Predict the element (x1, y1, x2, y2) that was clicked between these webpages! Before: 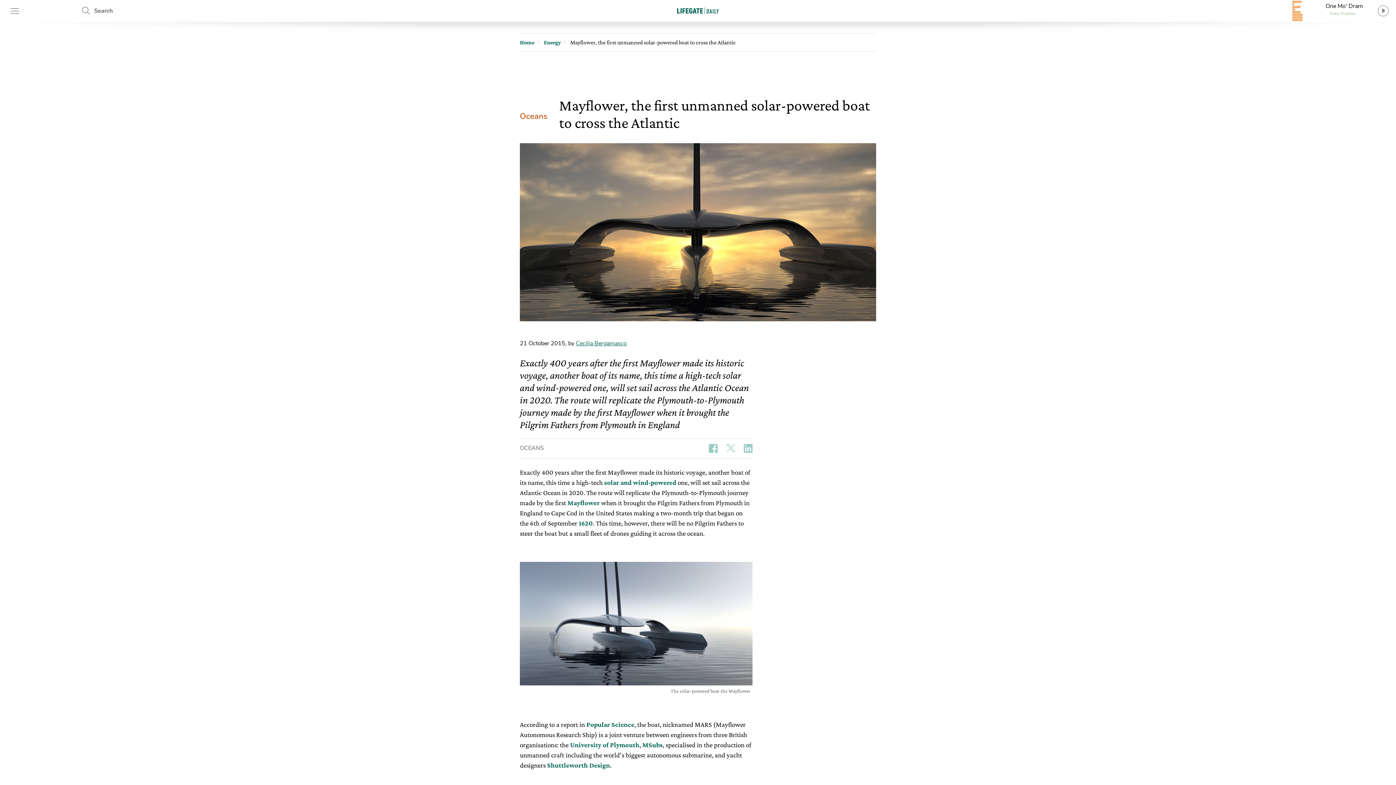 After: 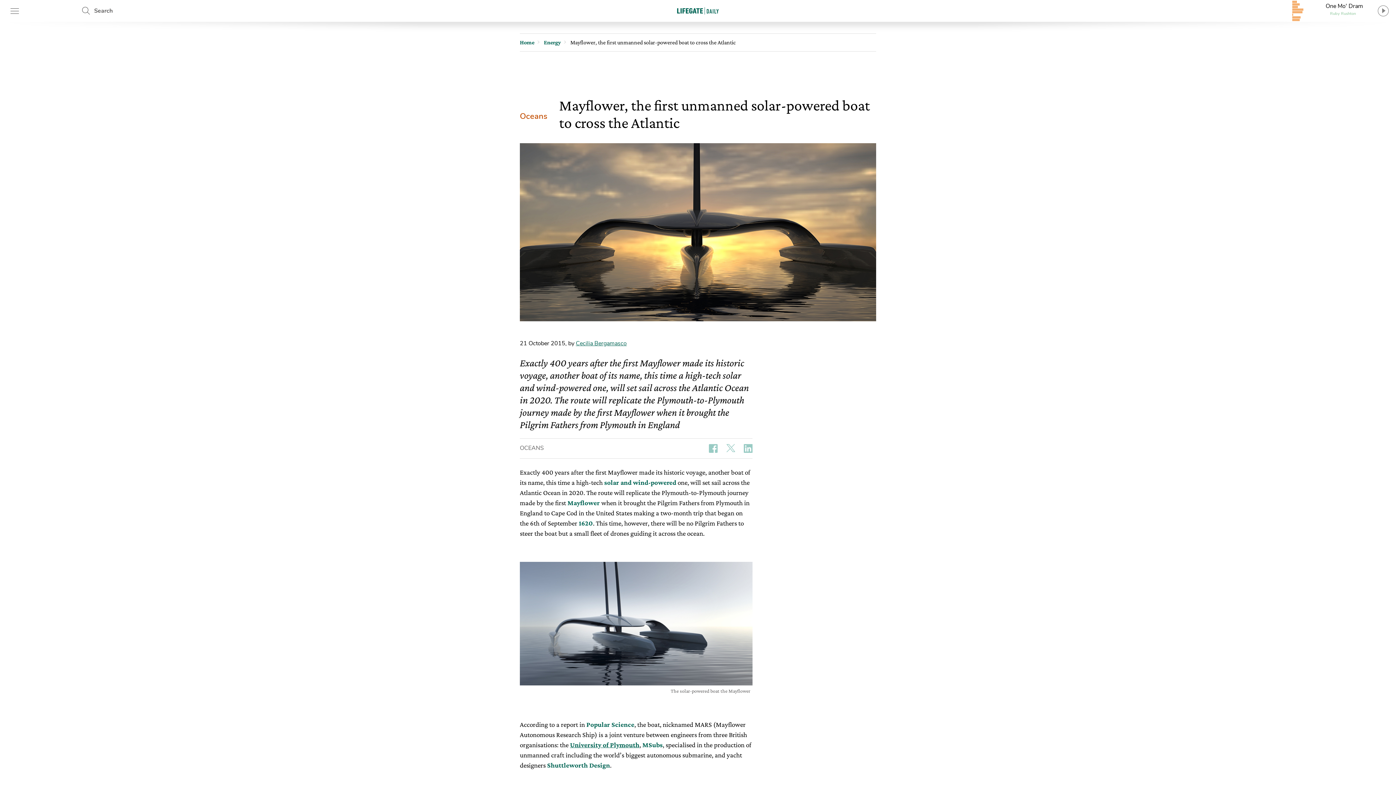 Action: bbox: (570, 741, 639, 749) label: University of Plymouth